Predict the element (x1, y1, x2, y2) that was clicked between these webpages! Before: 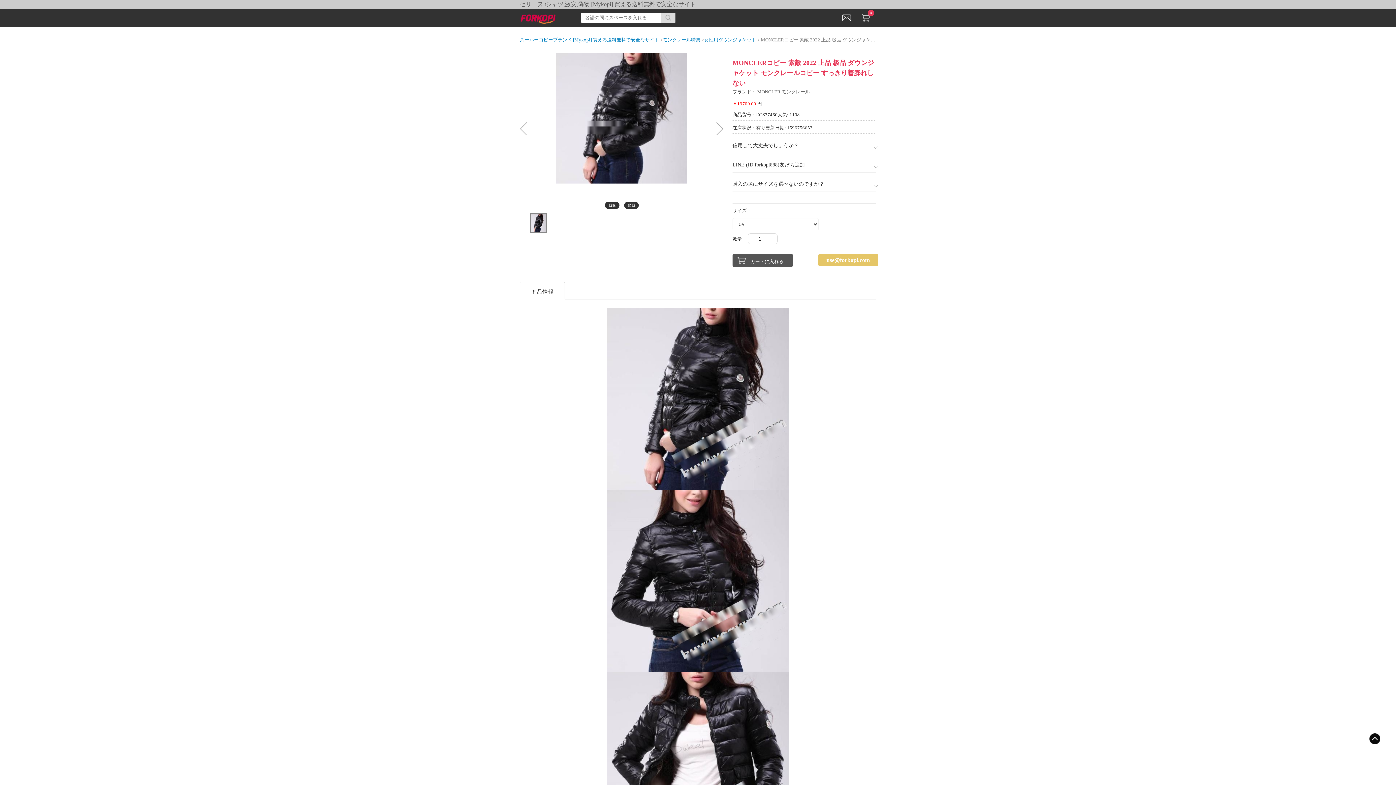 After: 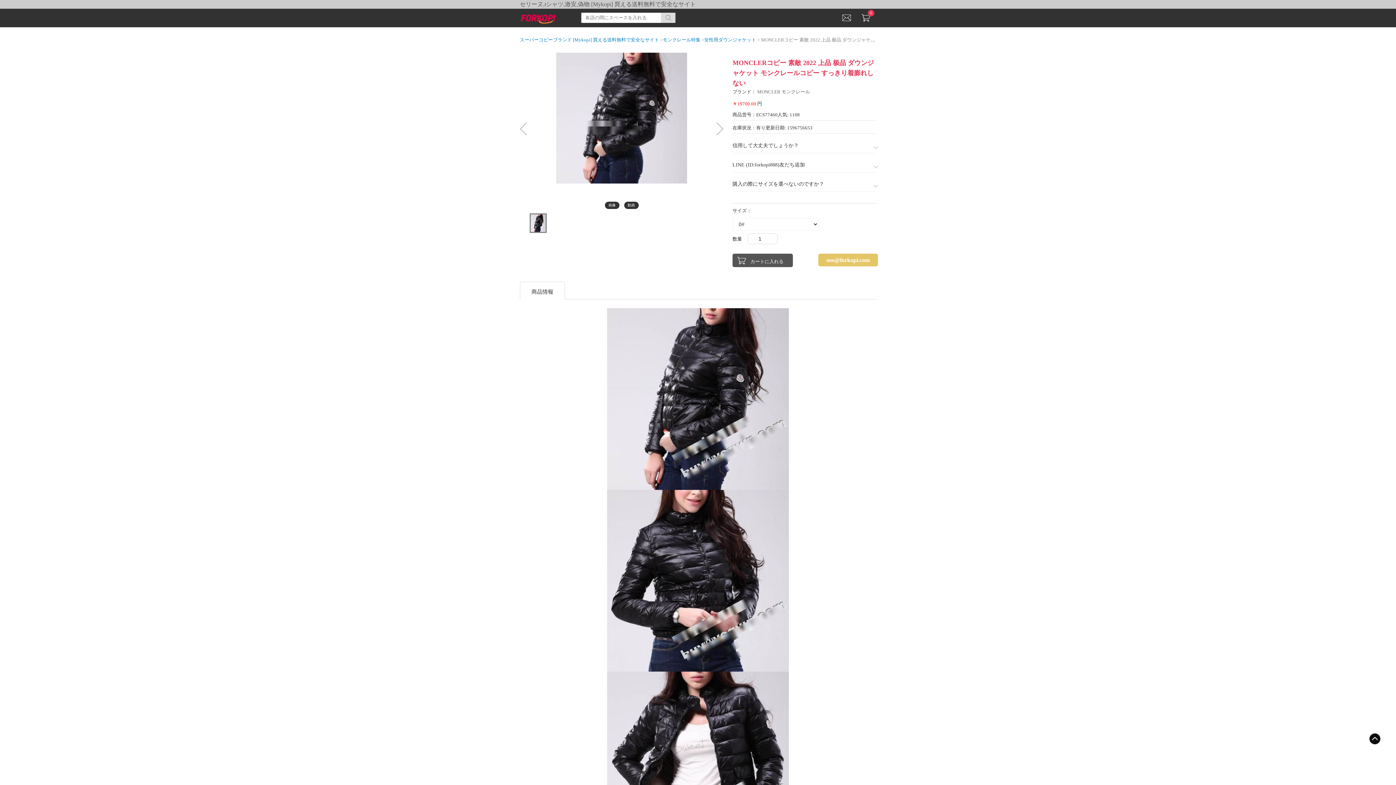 Action: bbox: (837, 8, 856, 26)